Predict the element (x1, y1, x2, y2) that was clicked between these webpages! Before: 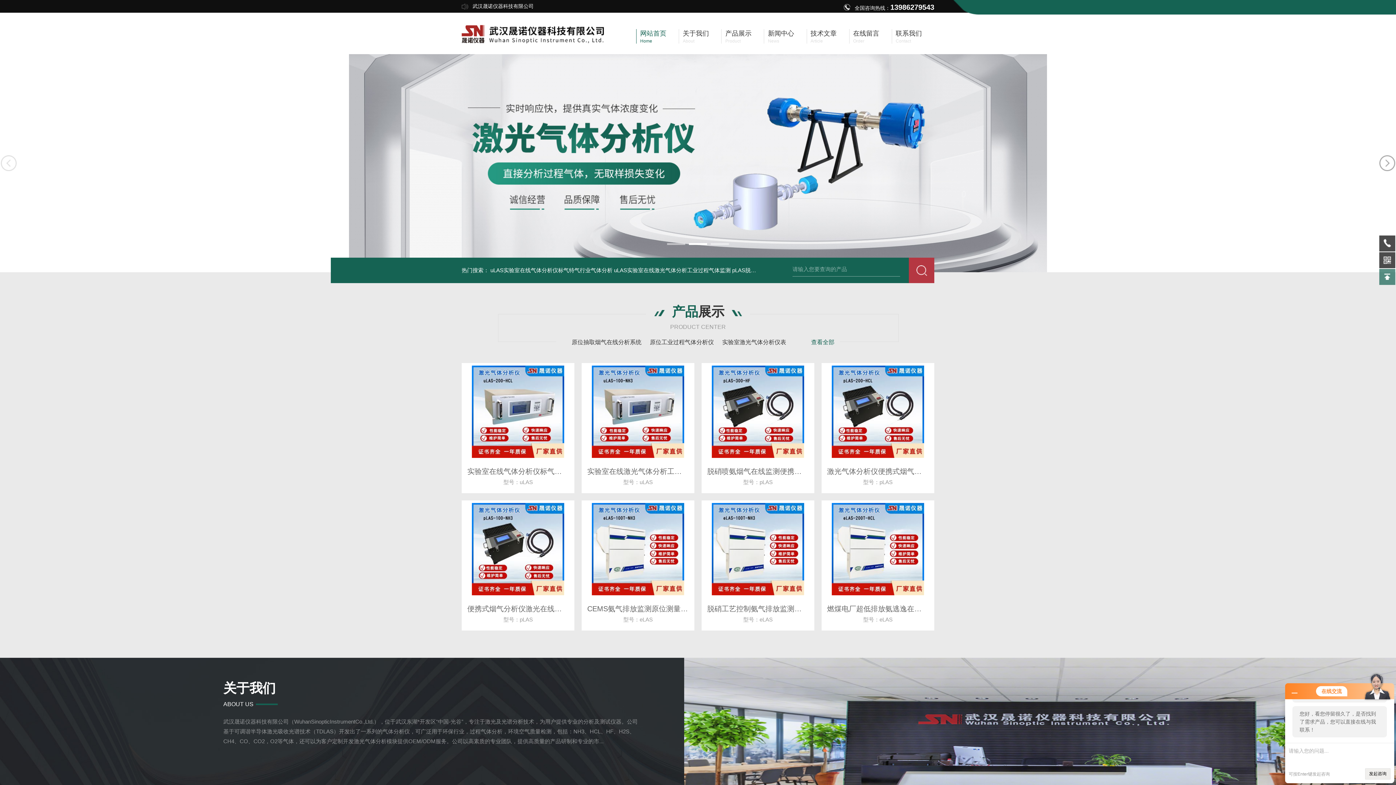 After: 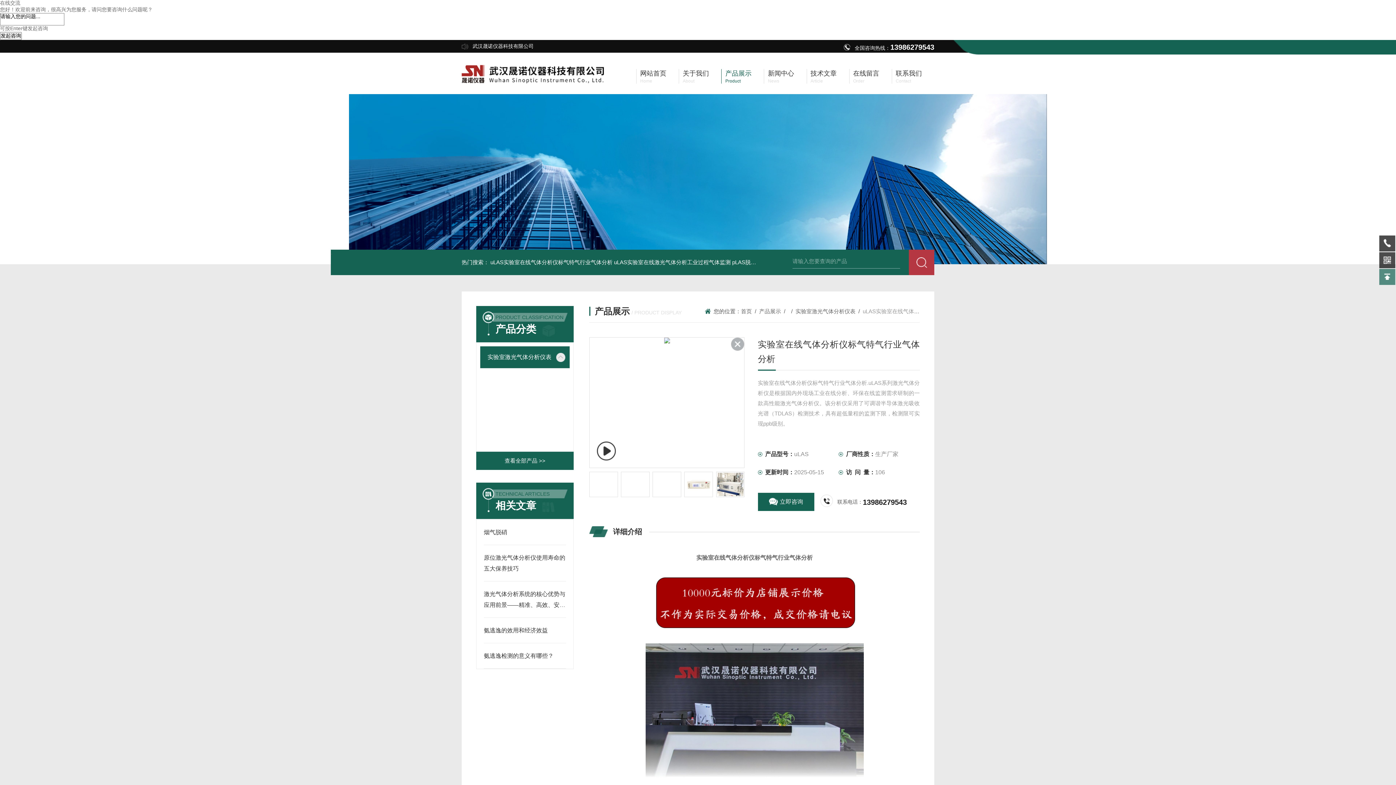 Action: bbox: (461, 363, 574, 460)